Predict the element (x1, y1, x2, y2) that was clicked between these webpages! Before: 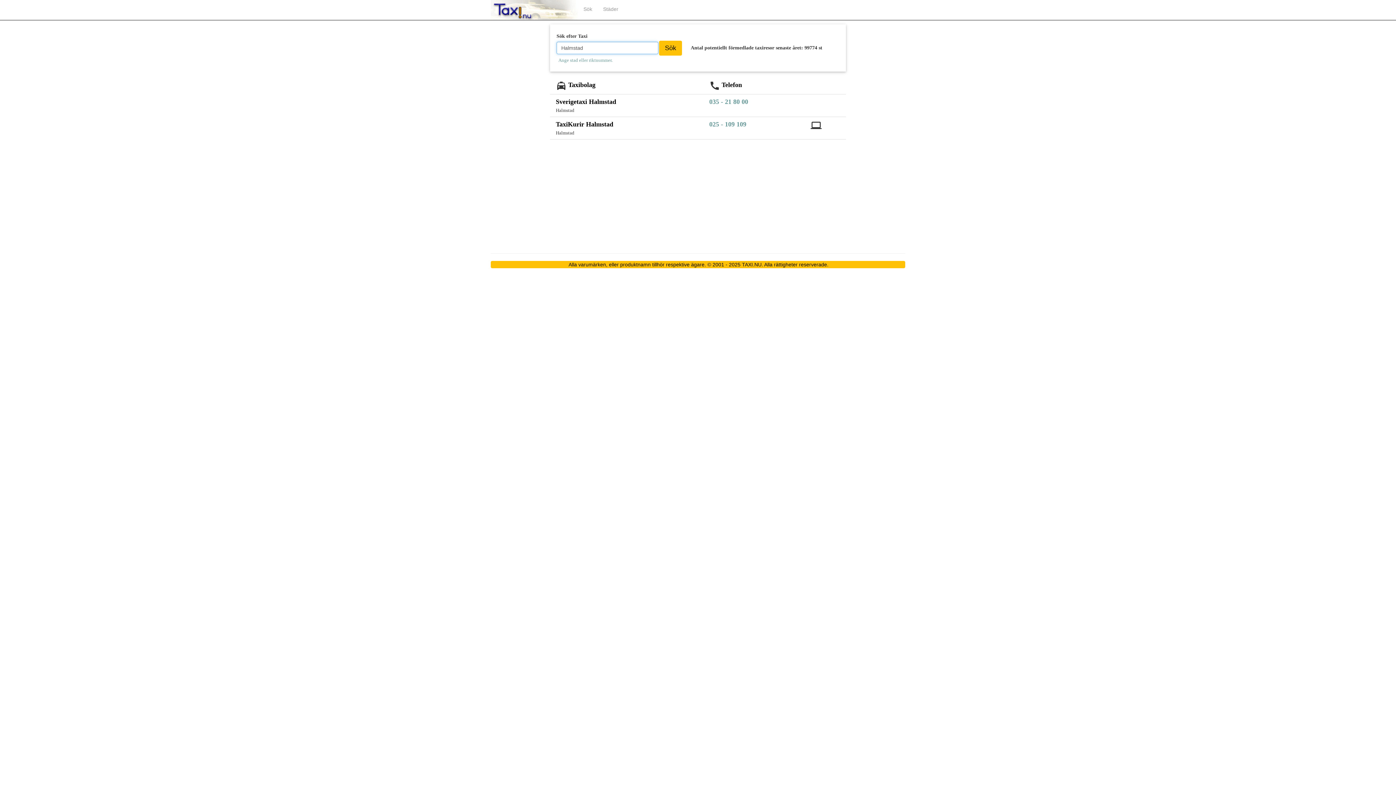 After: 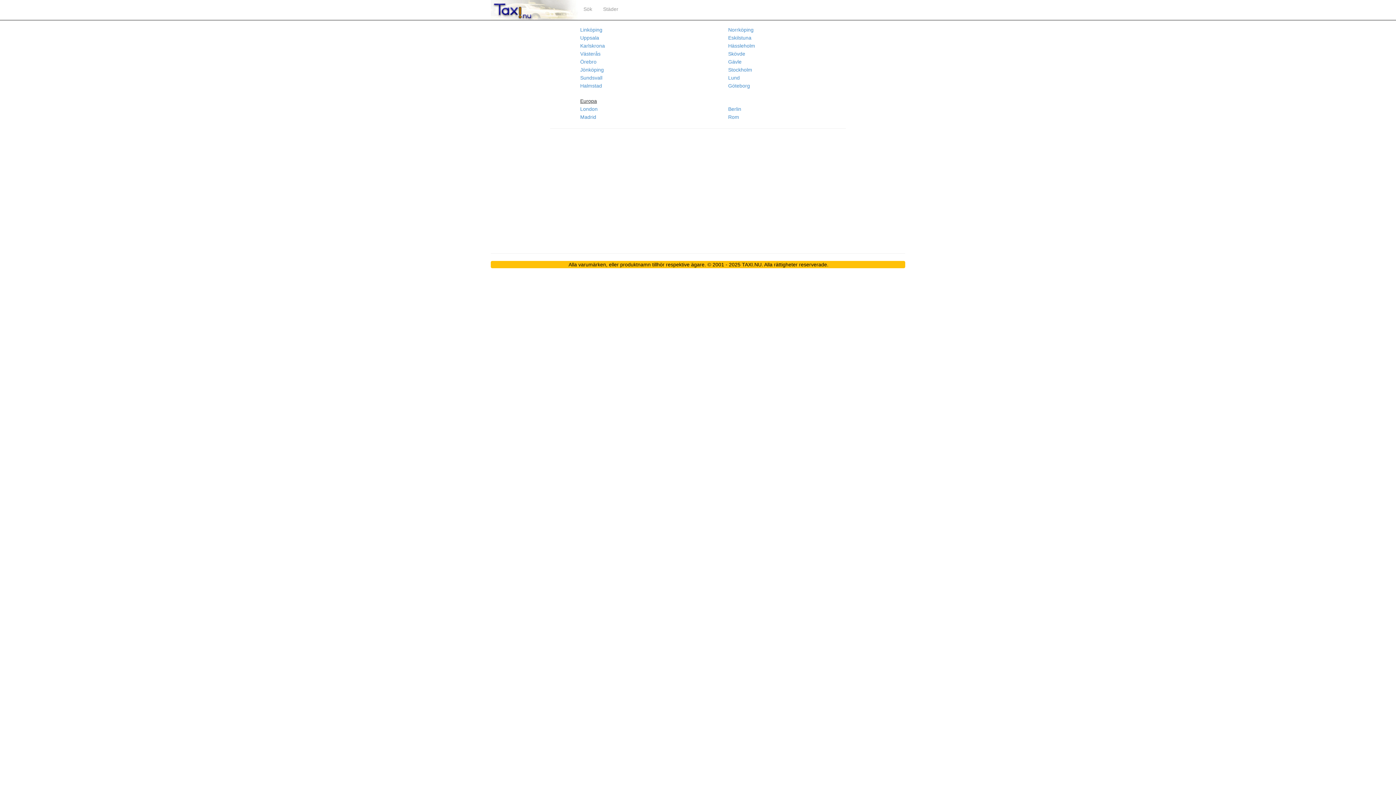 Action: bbox: (597, 0, 624, 18) label: Städer